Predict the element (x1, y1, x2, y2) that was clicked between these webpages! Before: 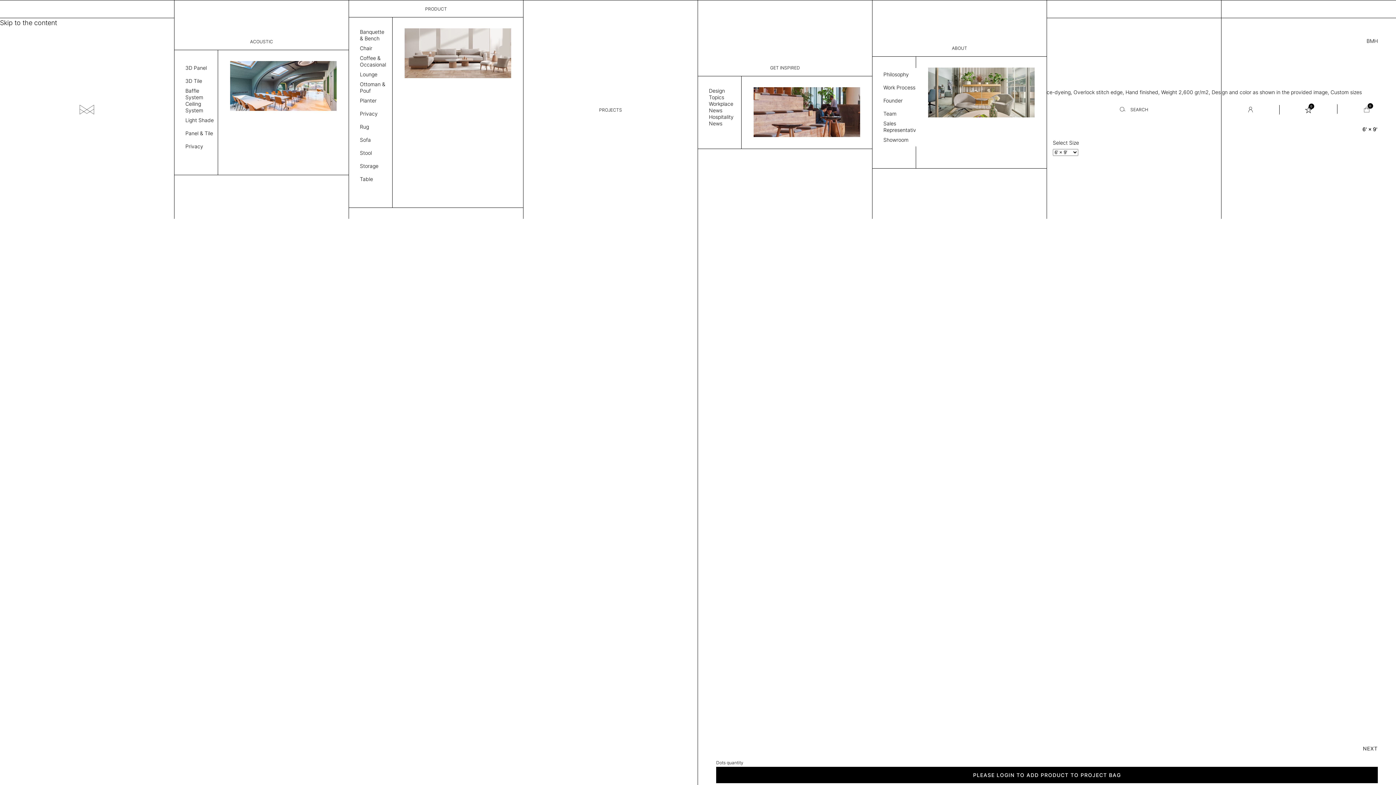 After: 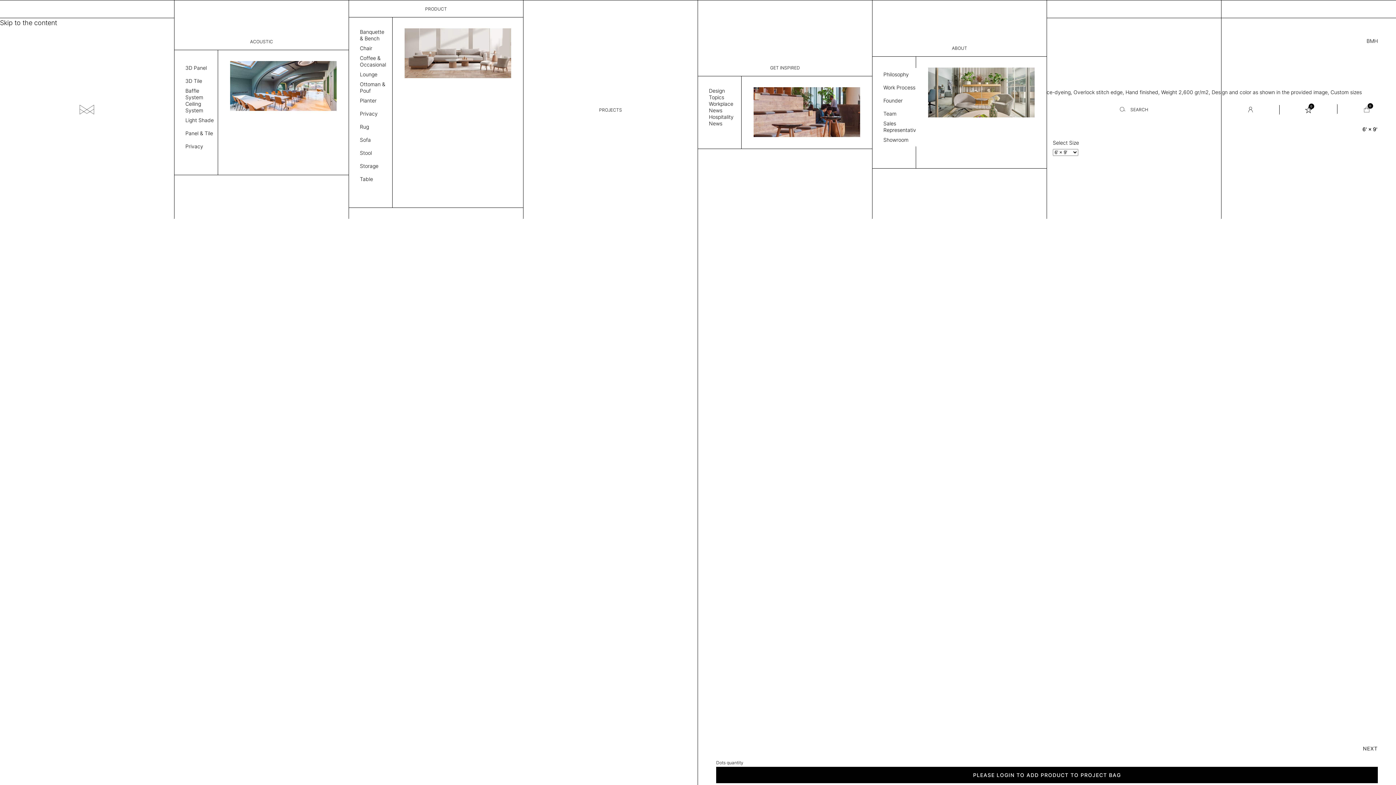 Action: label: SEARCH bbox: (1047, 106, 1221, 112)